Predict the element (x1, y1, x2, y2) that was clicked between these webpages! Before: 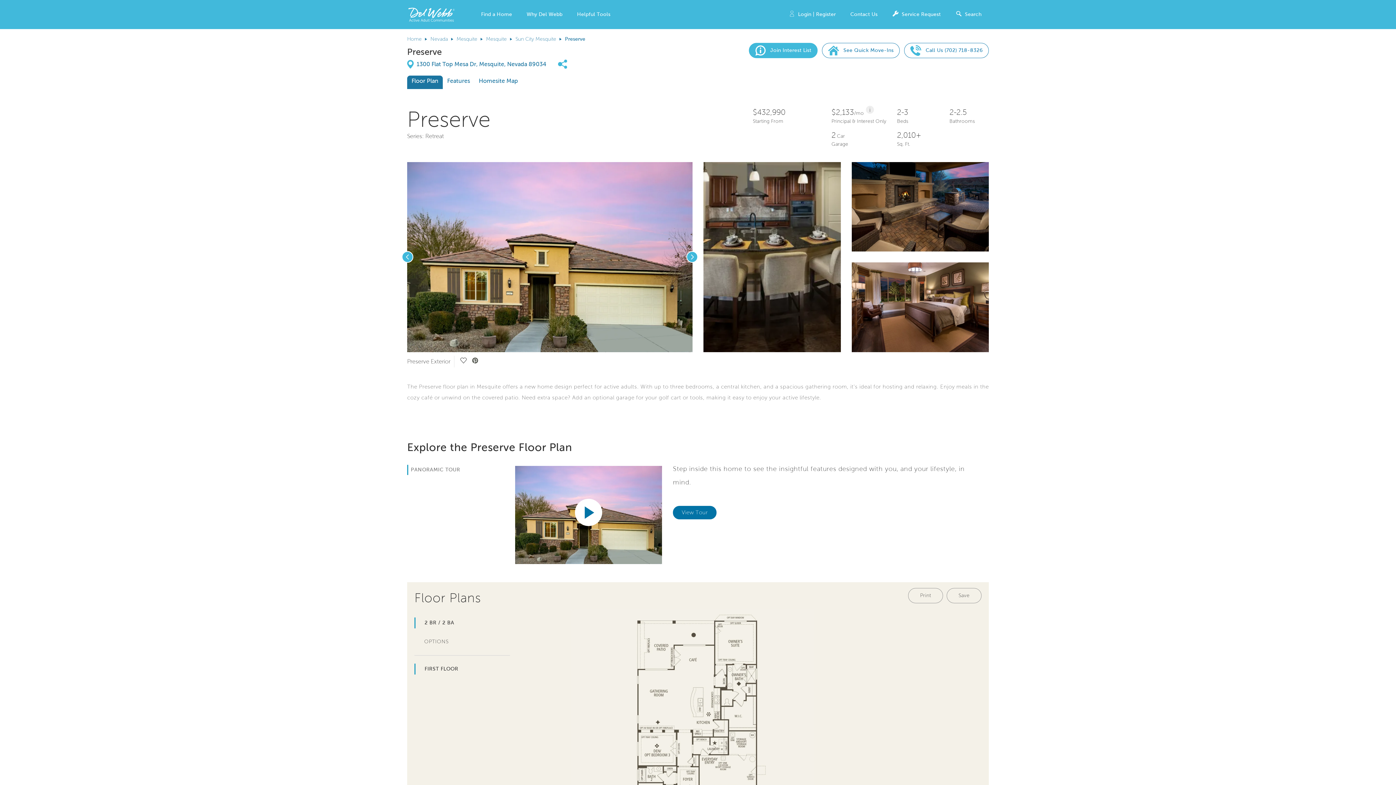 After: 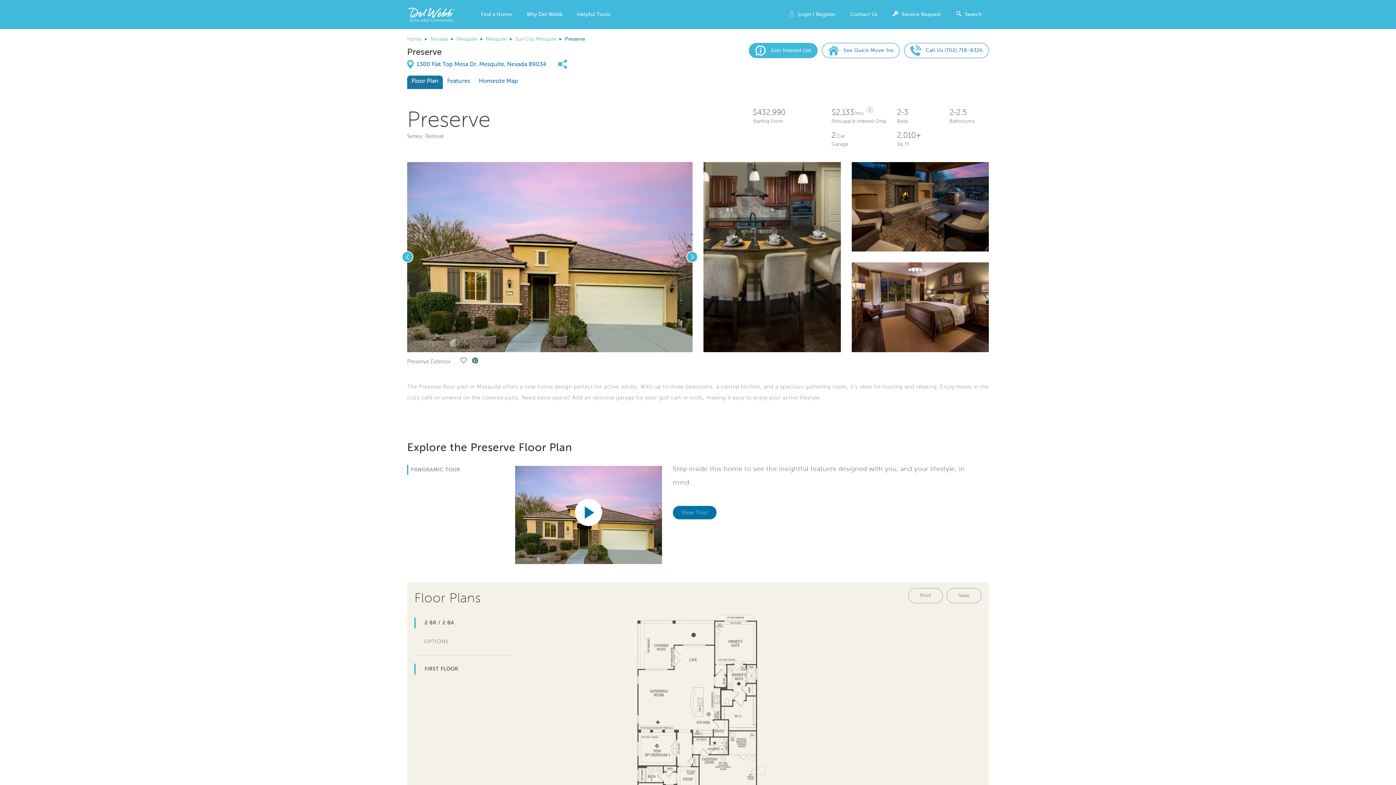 Action: label: social link pinterest bbox: (472, 358, 478, 364)